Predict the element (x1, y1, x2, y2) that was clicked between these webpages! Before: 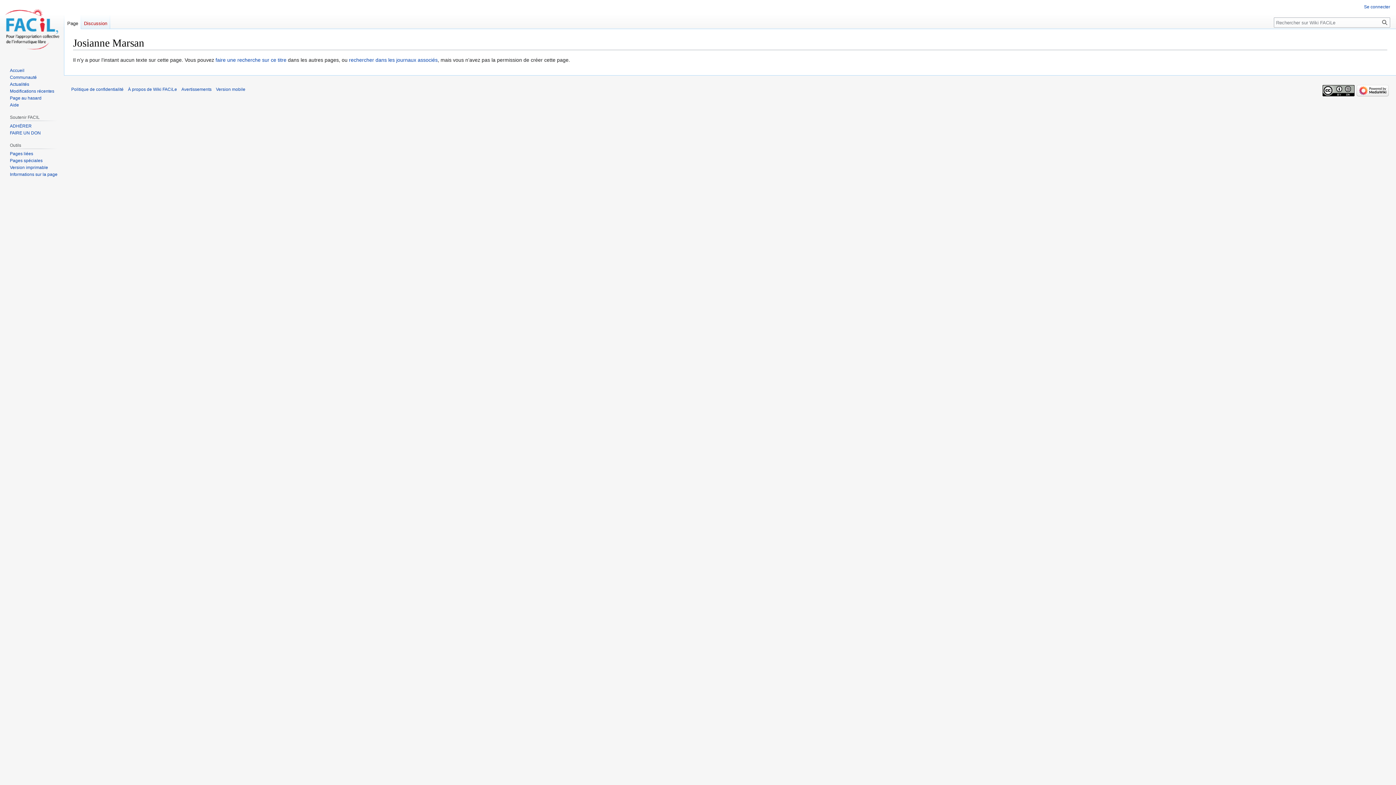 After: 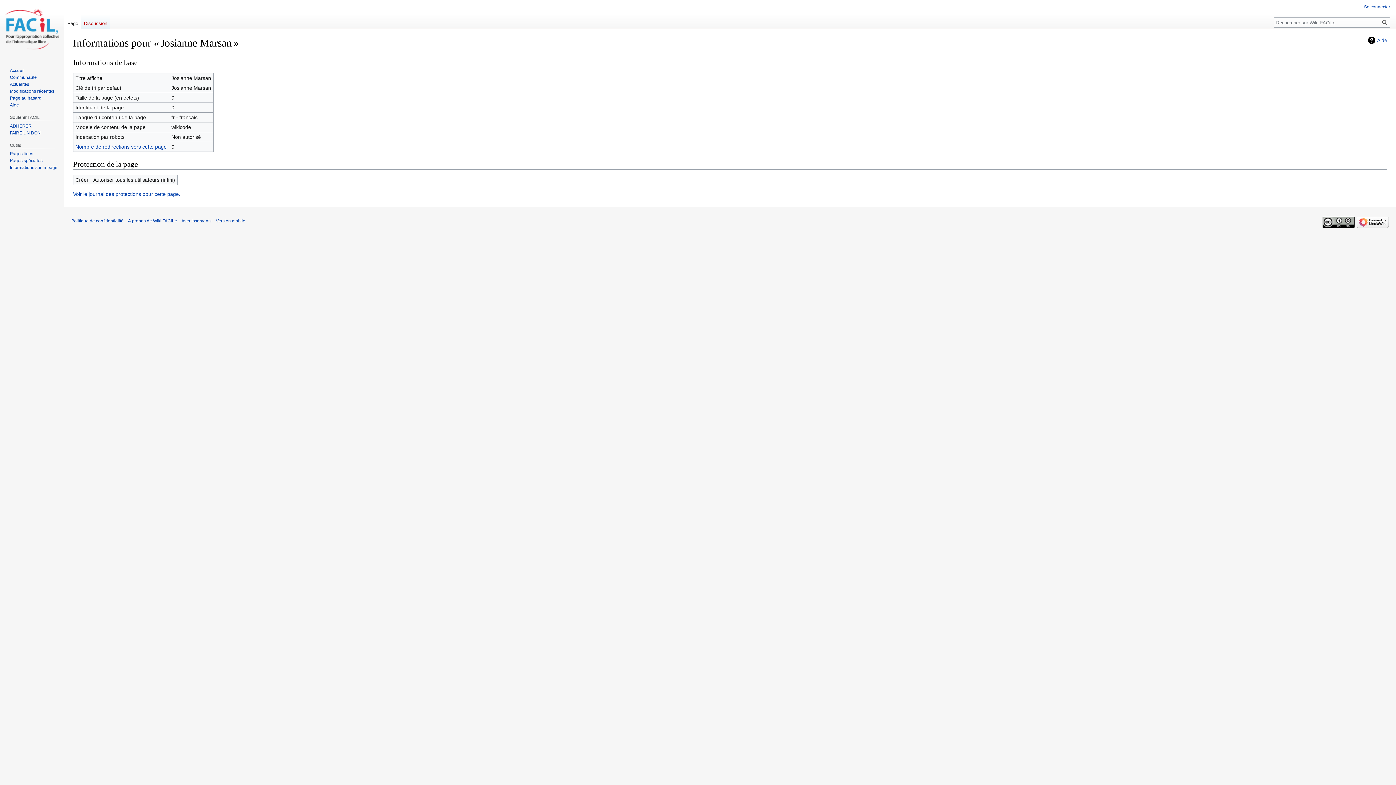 Action: bbox: (9, 172, 57, 177) label: Informations sur la page